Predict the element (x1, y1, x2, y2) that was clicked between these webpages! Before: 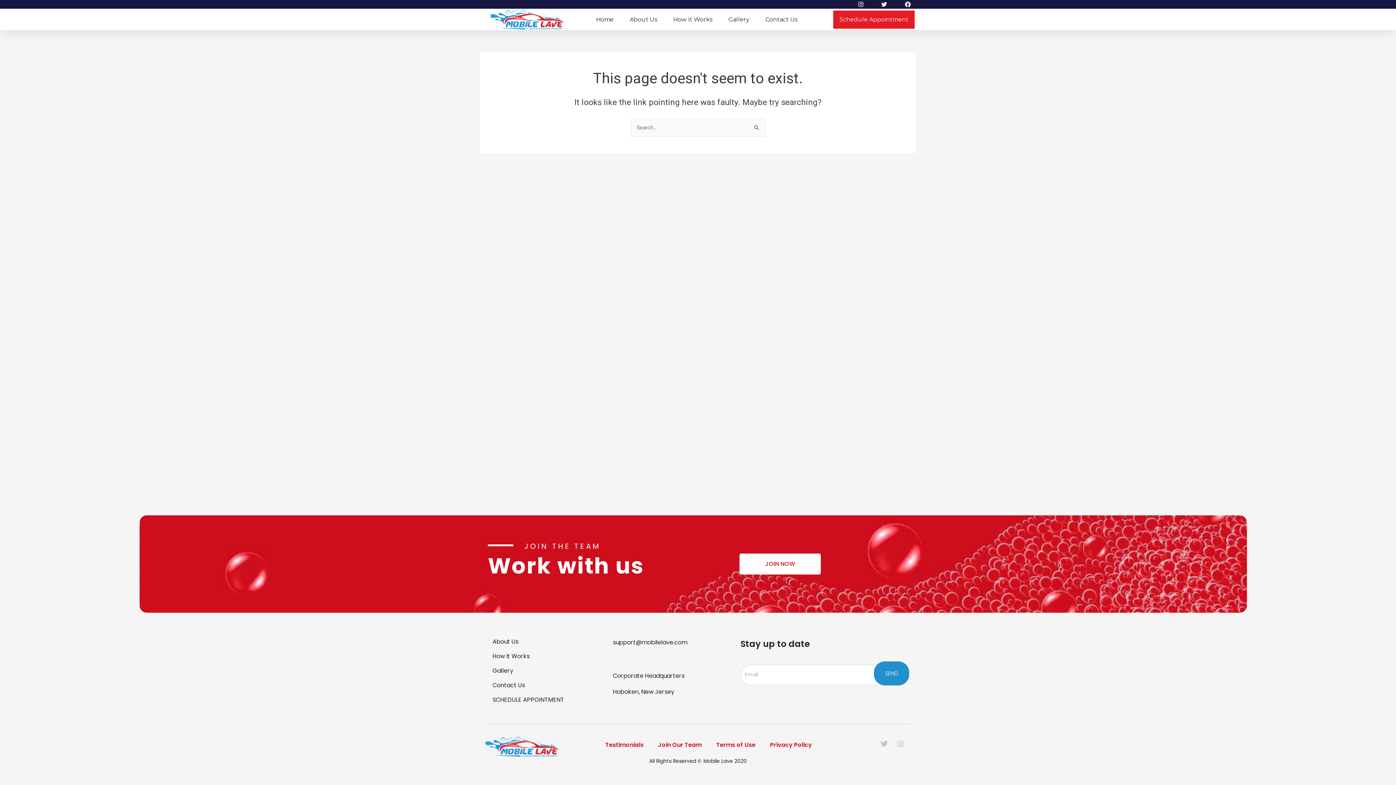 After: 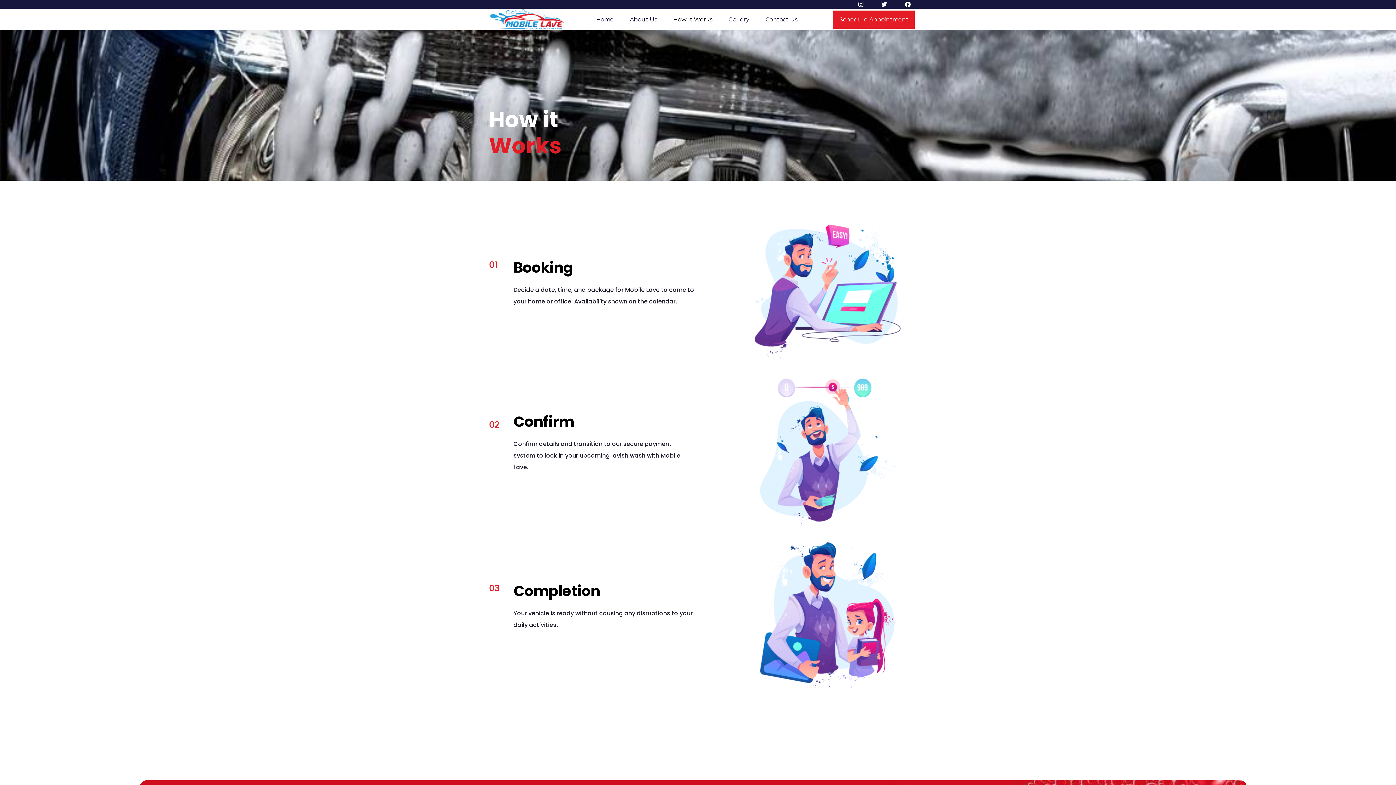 Action: label: How it Works bbox: (485, 649, 613, 663)